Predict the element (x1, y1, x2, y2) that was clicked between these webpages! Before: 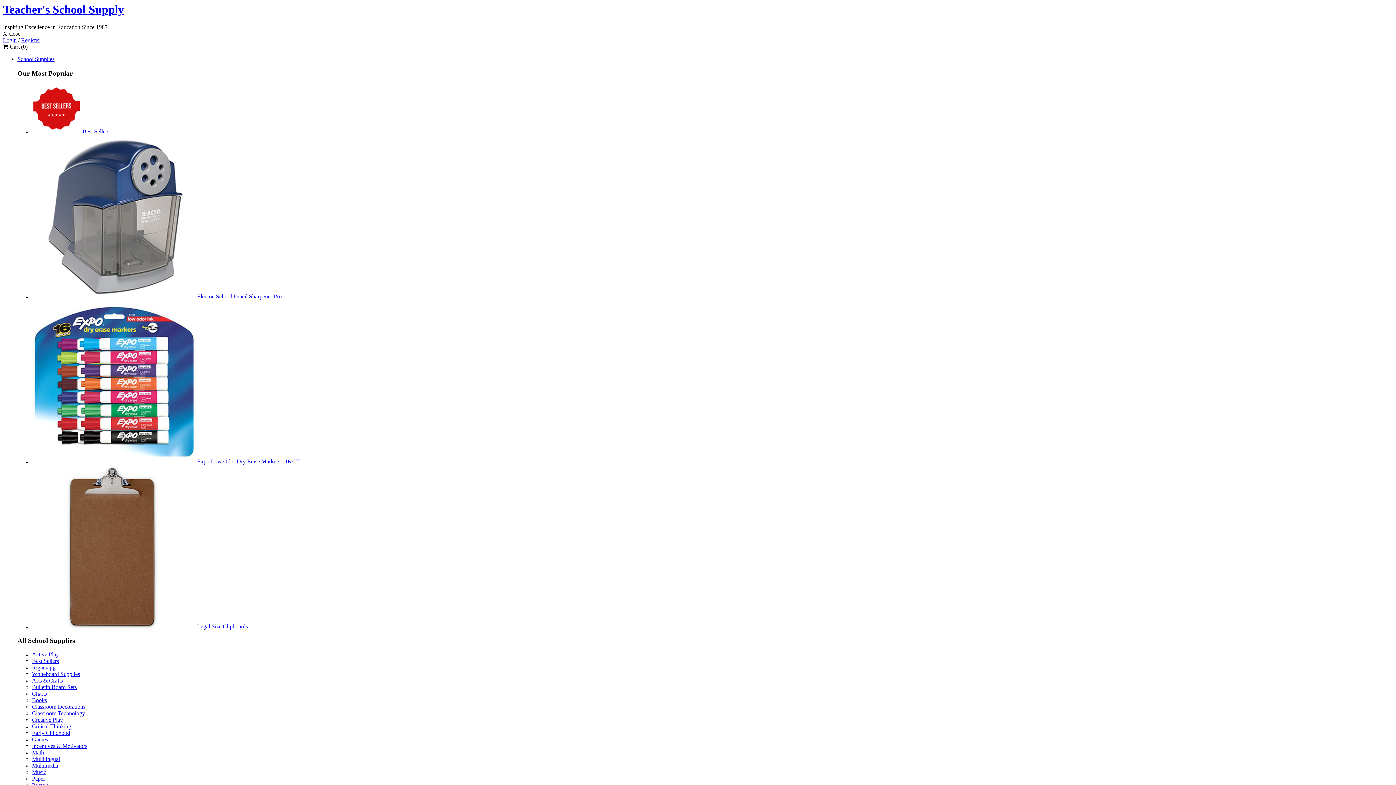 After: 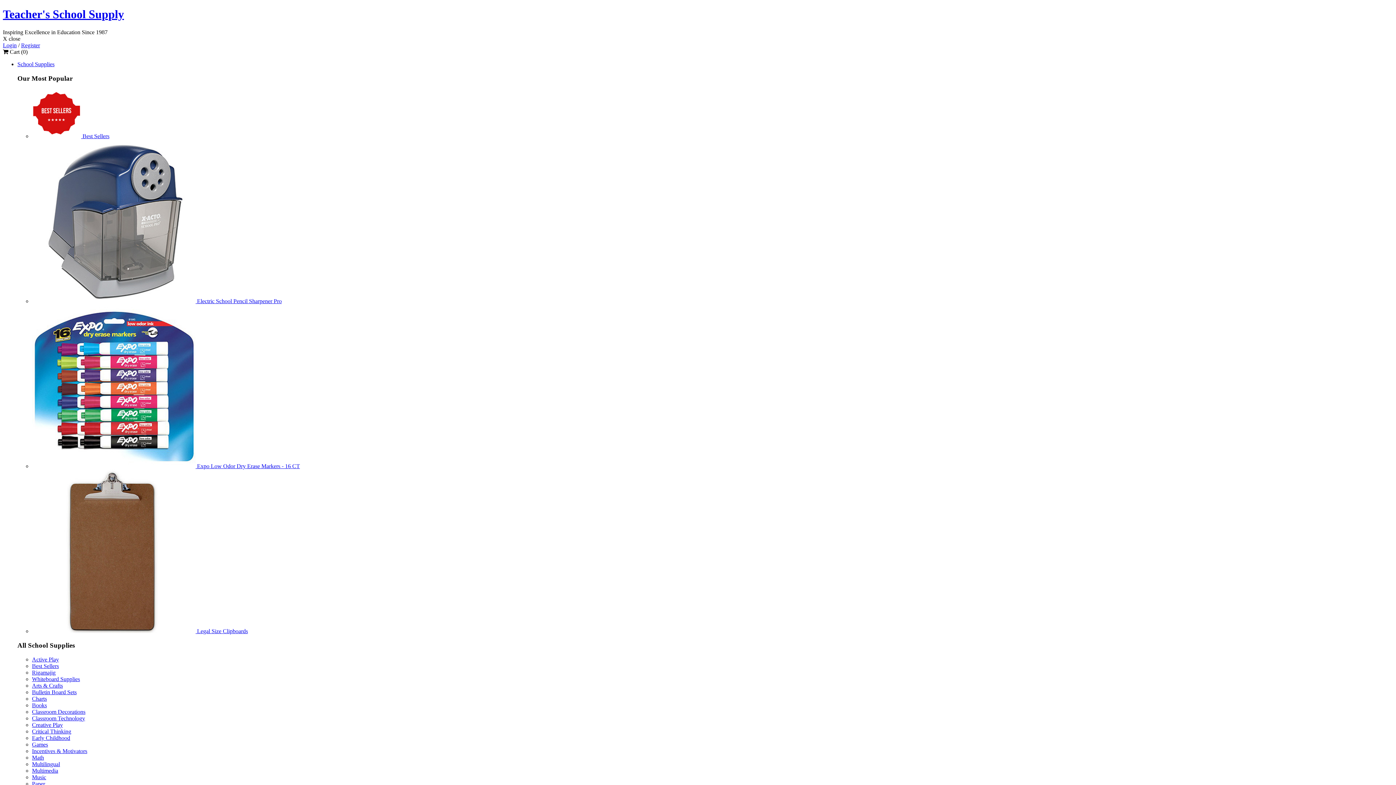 Action: label: Music bbox: (32, 769, 46, 775)